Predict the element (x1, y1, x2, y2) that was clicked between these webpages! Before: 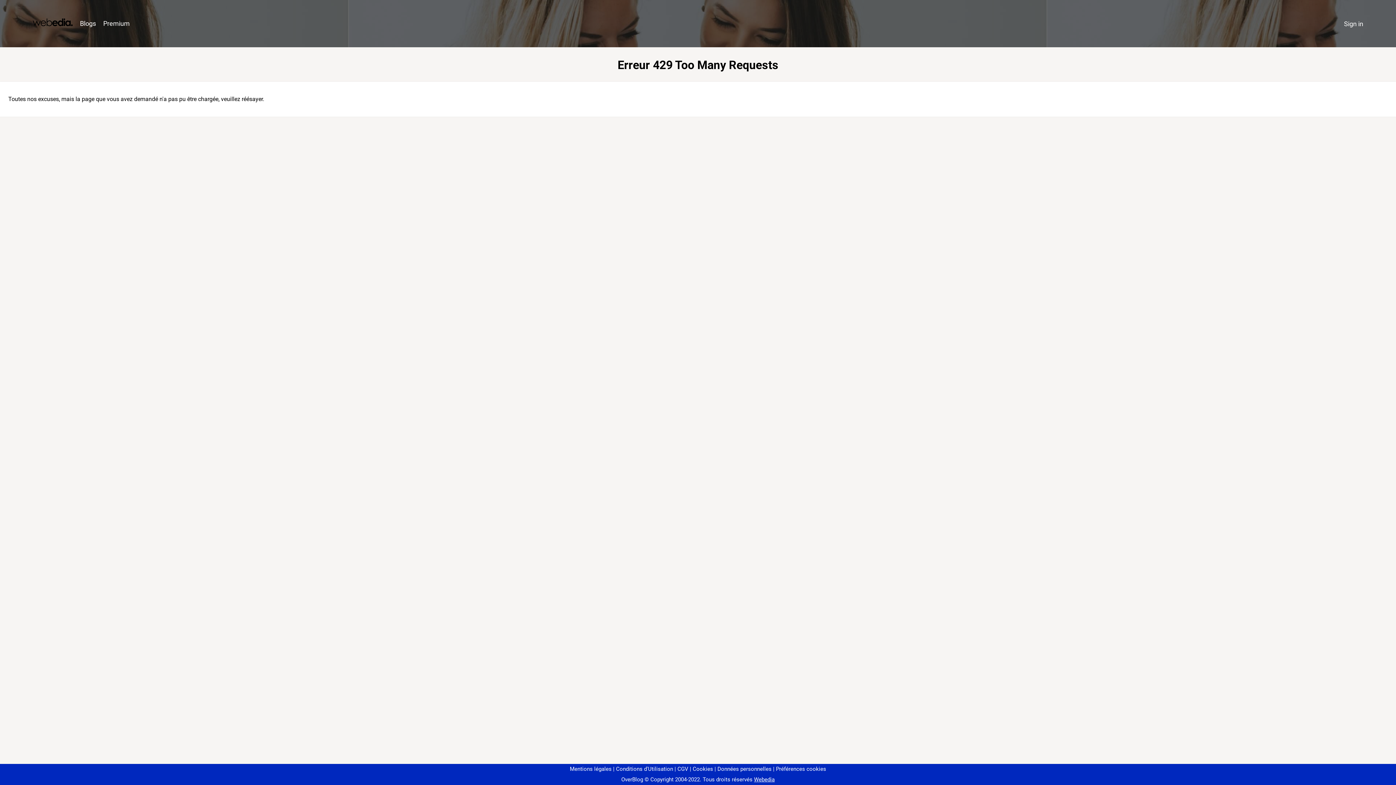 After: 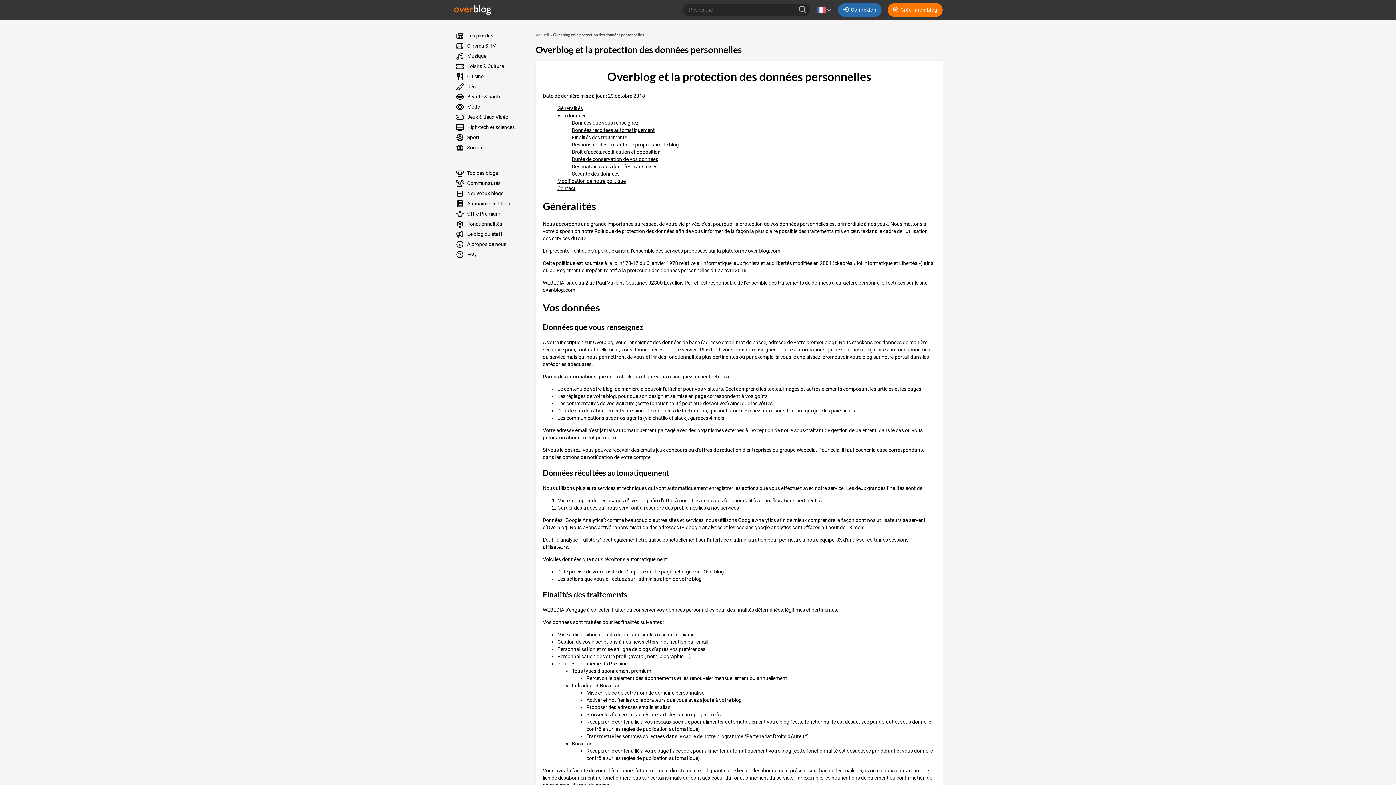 Action: bbox: (714, 766, 771, 772) label: Données personnelles